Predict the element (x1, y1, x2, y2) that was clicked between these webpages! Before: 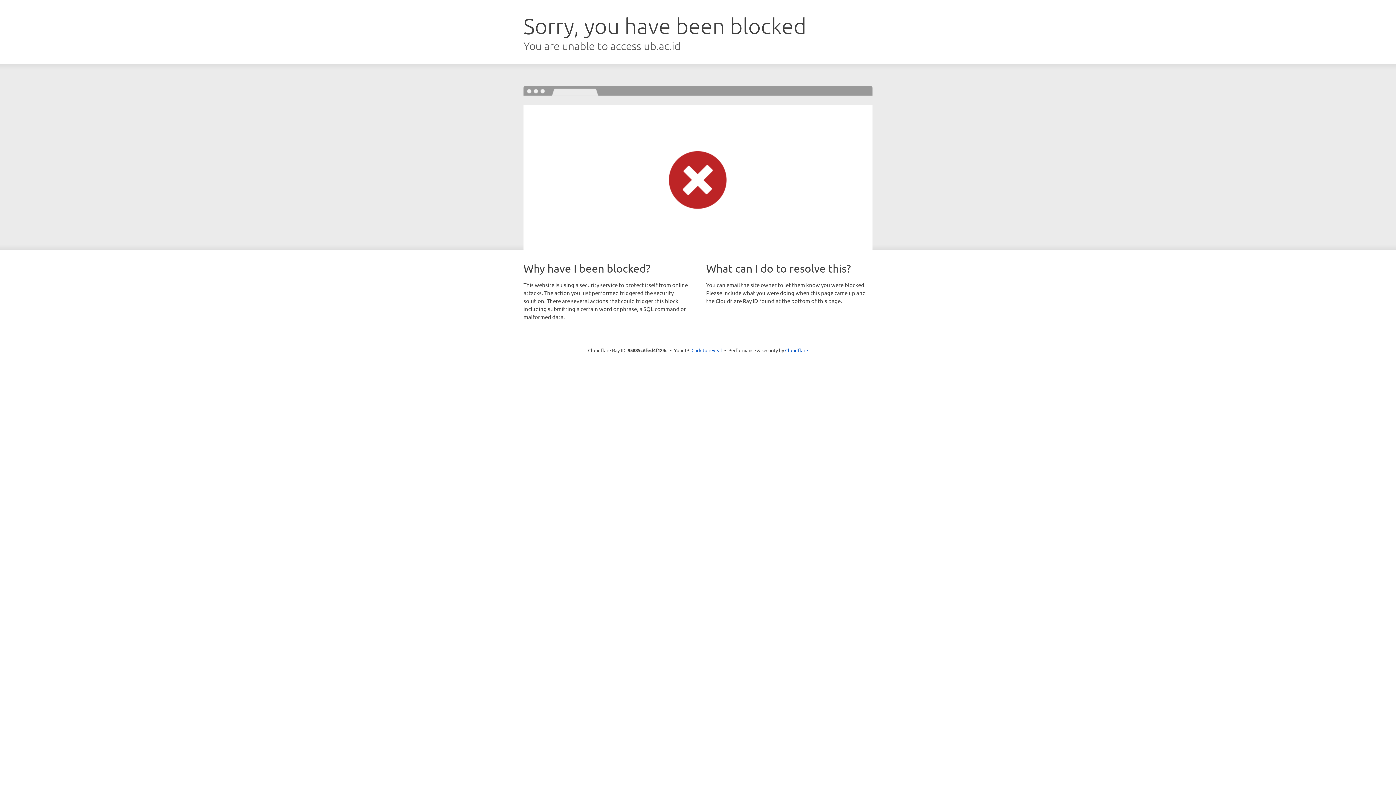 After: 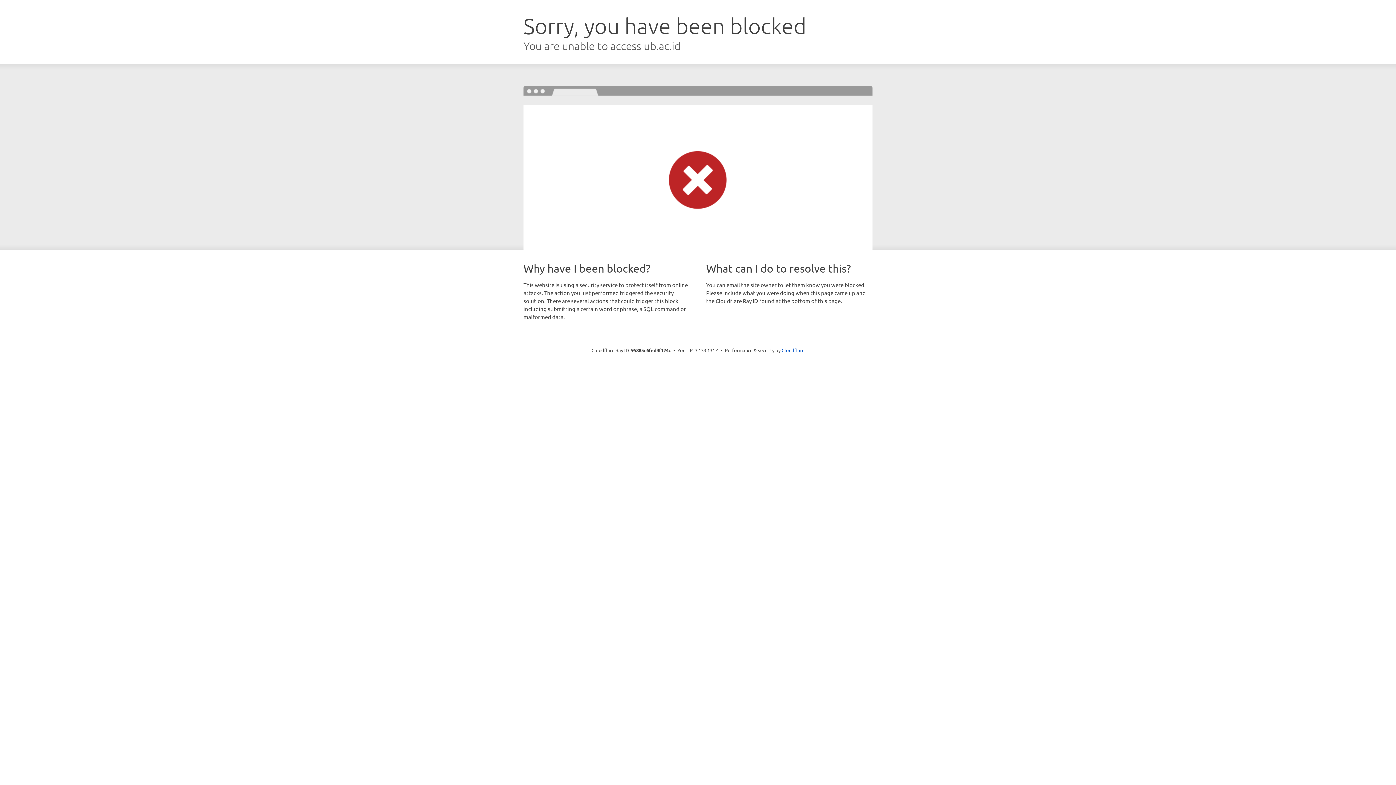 Action: bbox: (691, 346, 722, 353) label: Click to reveal